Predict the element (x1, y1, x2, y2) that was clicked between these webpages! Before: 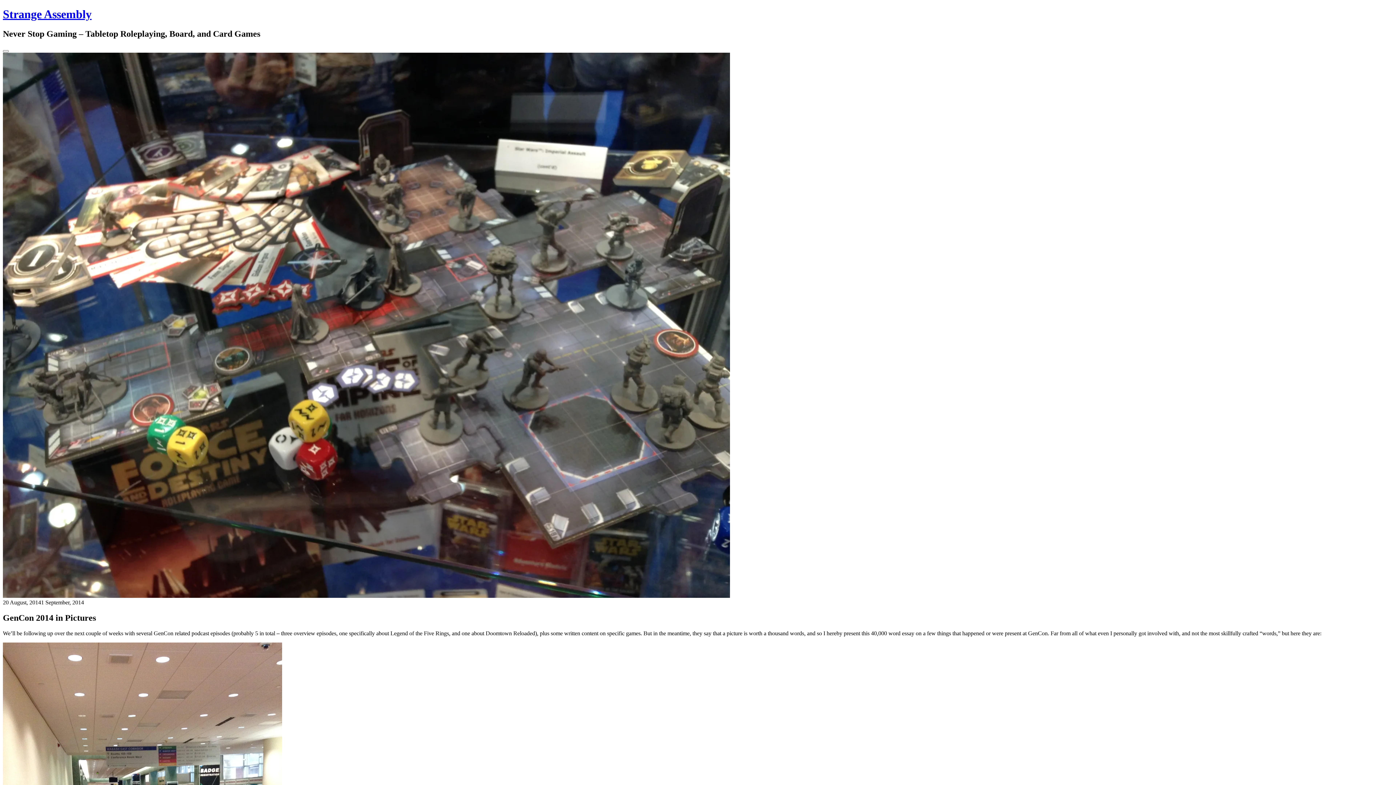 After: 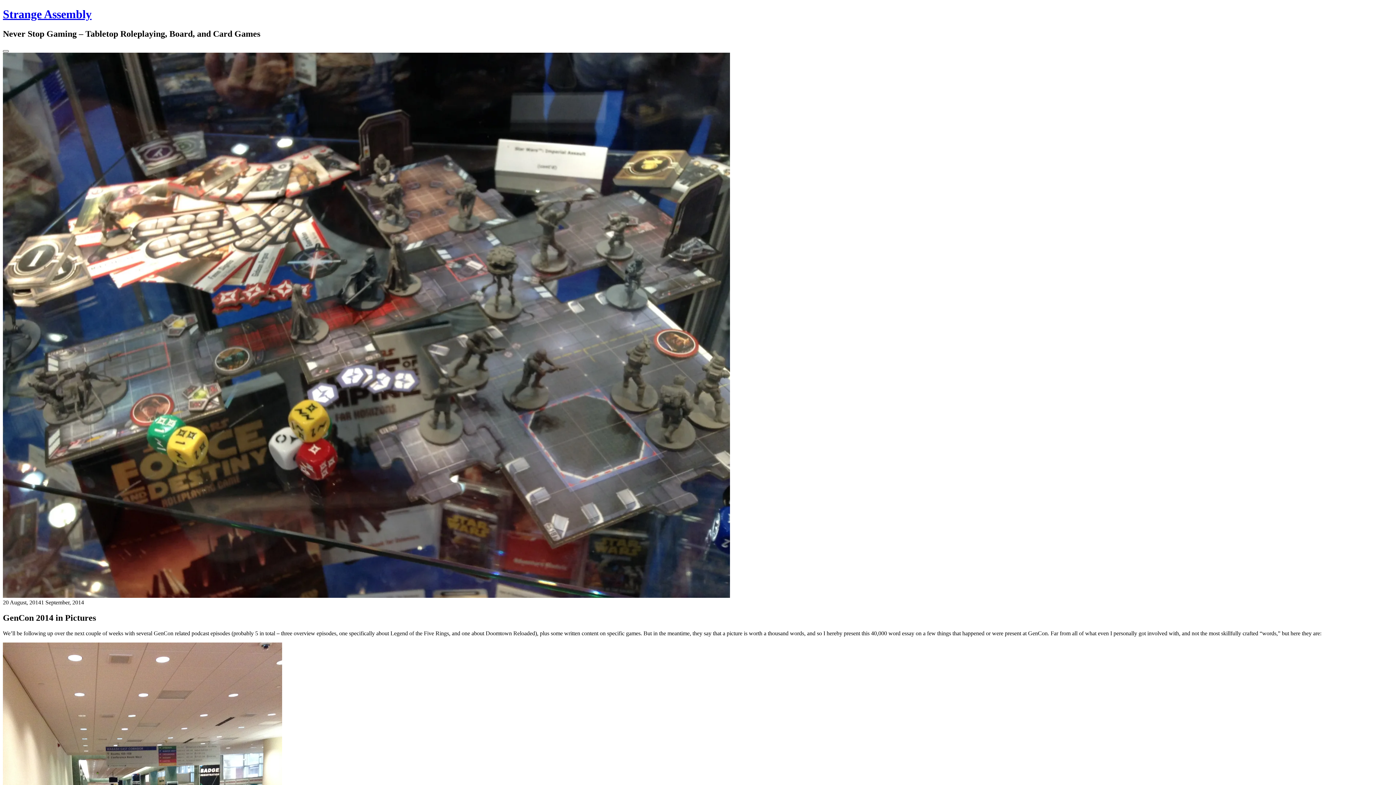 Action: label: Toggle Sidebar bbox: (2, 50, 8, 52)